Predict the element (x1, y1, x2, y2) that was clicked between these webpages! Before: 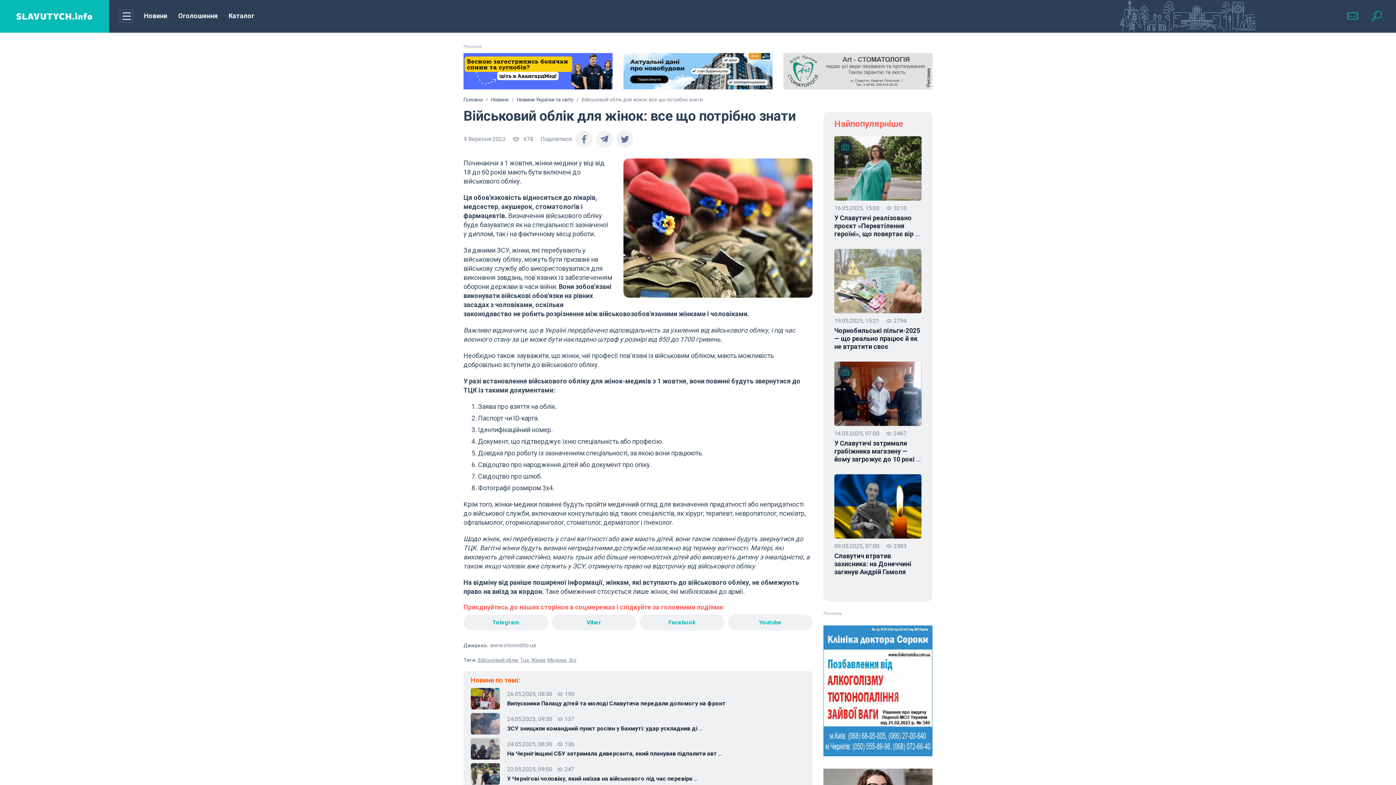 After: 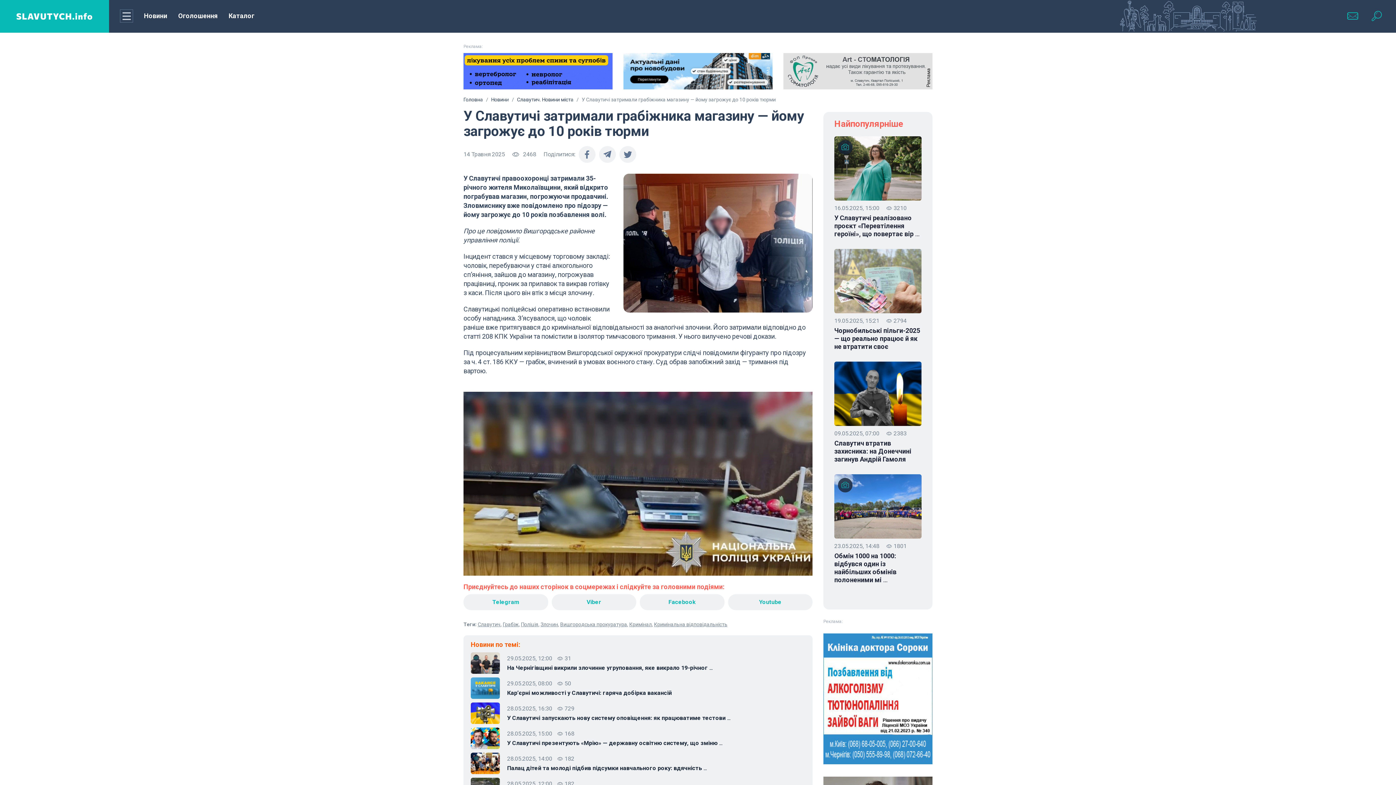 Action: bbox: (834, 439, 921, 463) label: У Славутичі затримали грабіжника магазину — йому загрожує до 10 рокі 